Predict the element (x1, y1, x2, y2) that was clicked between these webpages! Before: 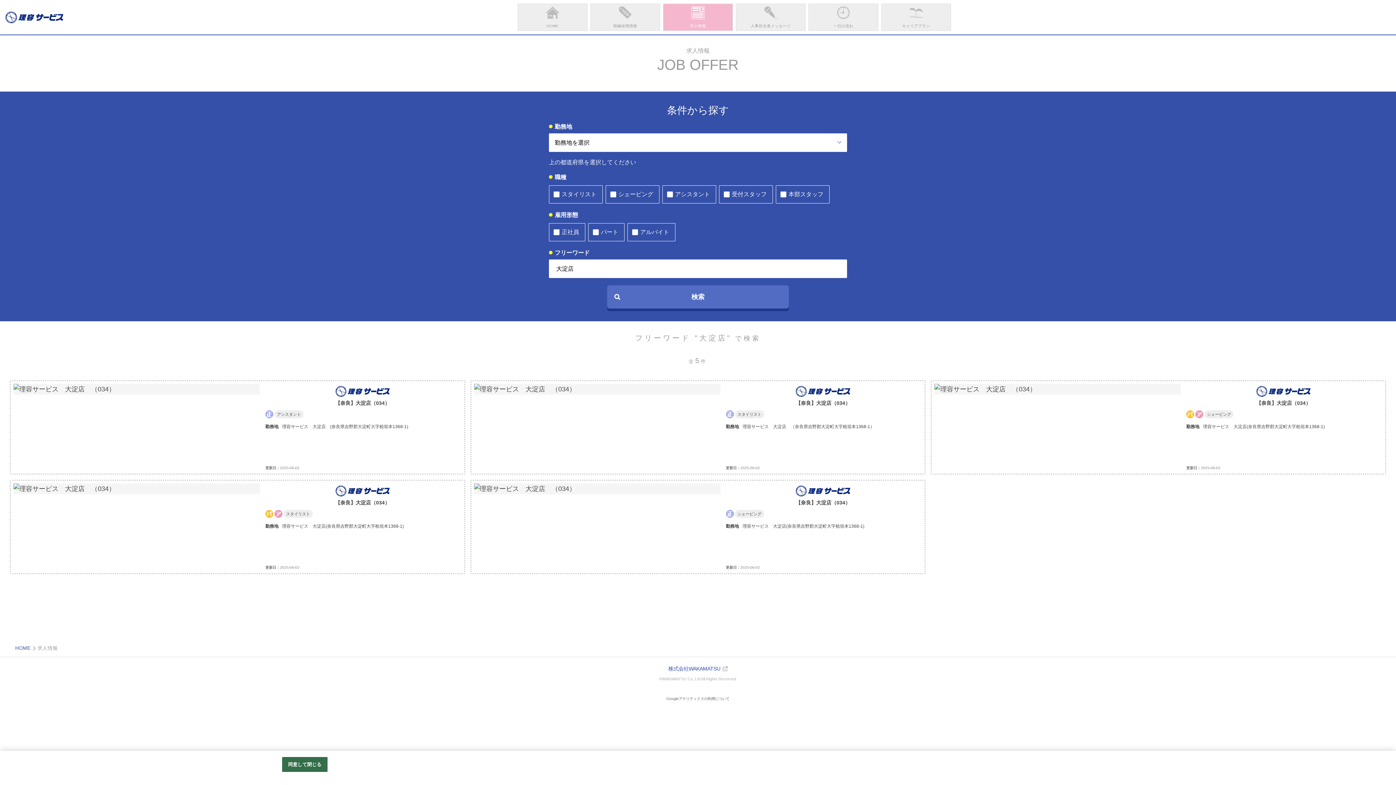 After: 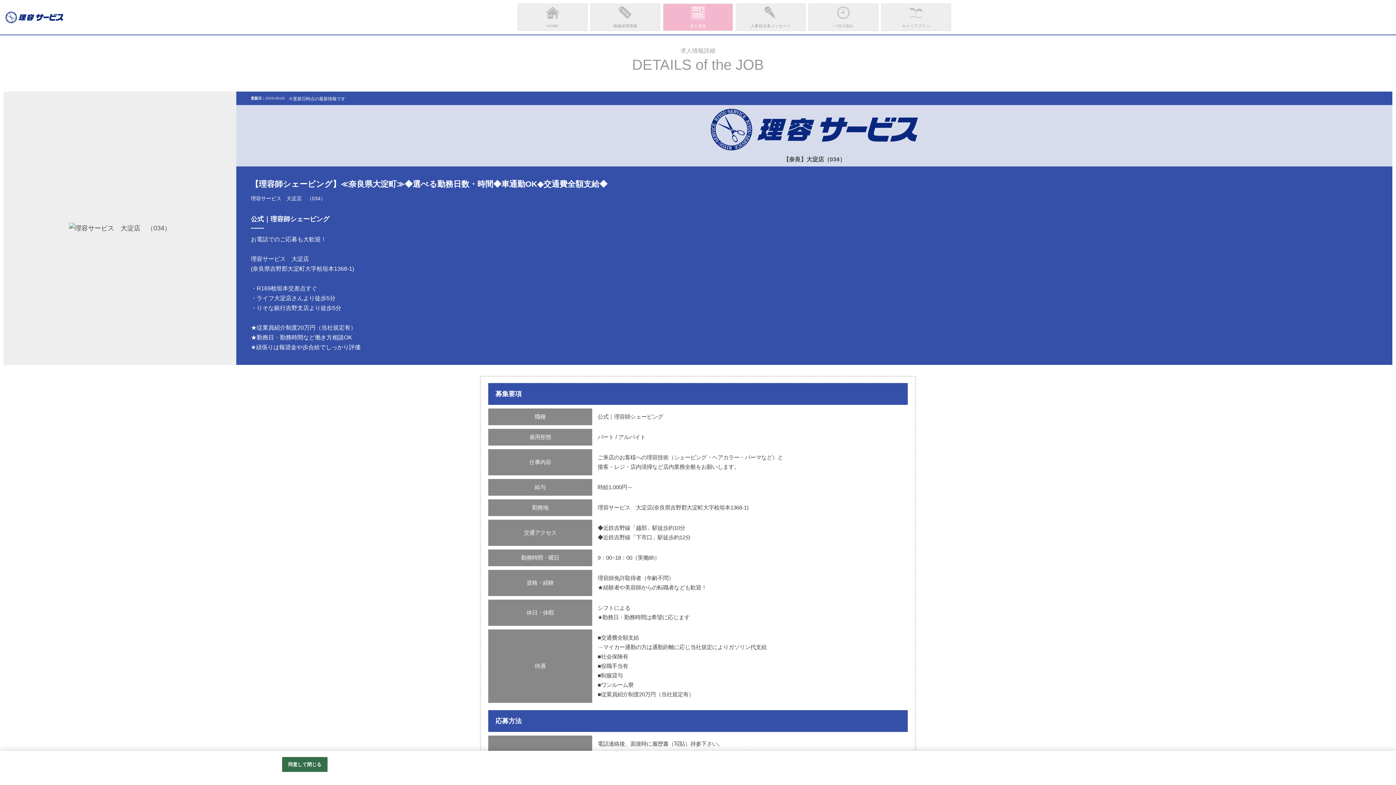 Action: label: 【奈良】大淀店（034）

シェービング

勤務地理容サービス　大淀店(奈良県吉野郡大淀町大字桧垣本1368-1)


更新日：
2025-06-02 bbox: (931, 380, 1386, 474)